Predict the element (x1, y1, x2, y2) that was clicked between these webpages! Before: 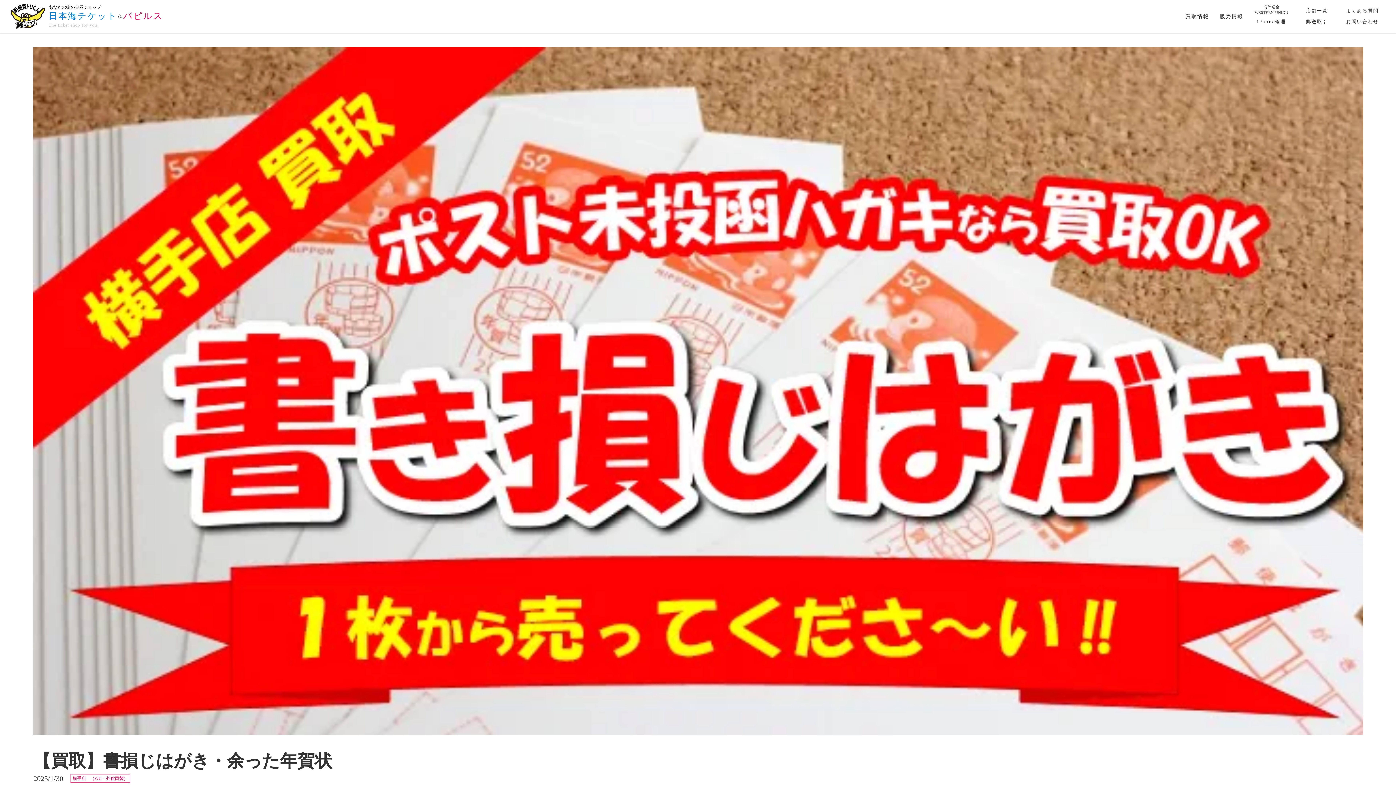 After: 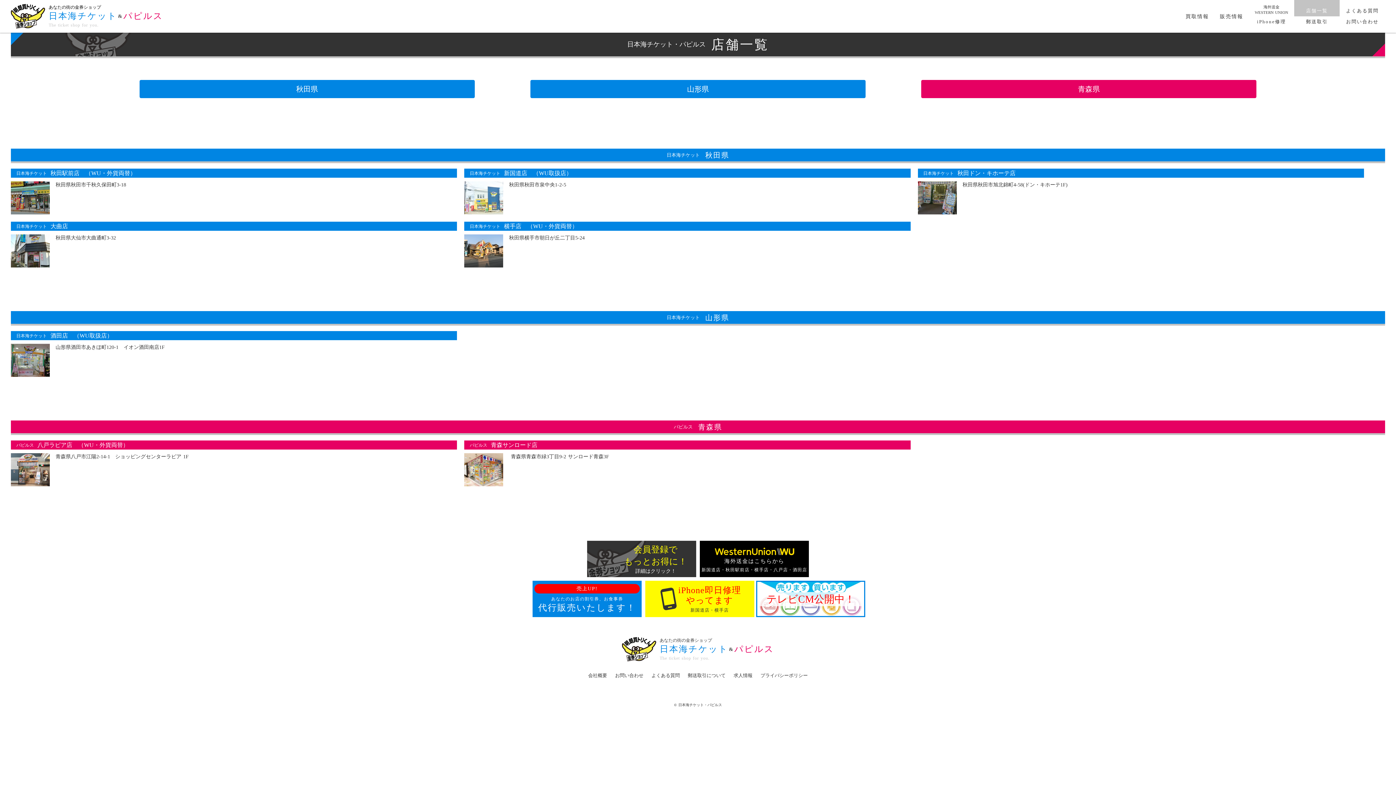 Action: label: 店舗一覧 bbox: (1294, 0, 1340, 16)